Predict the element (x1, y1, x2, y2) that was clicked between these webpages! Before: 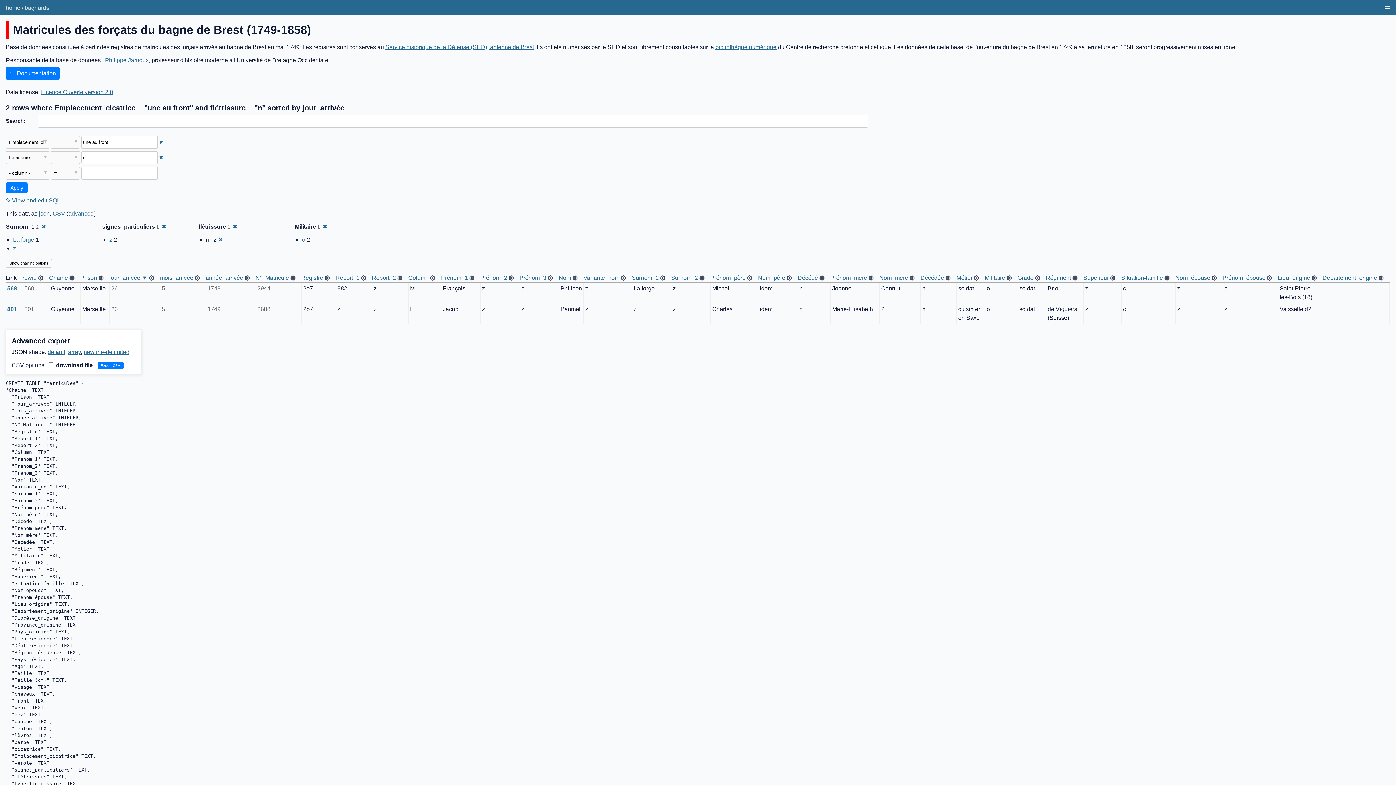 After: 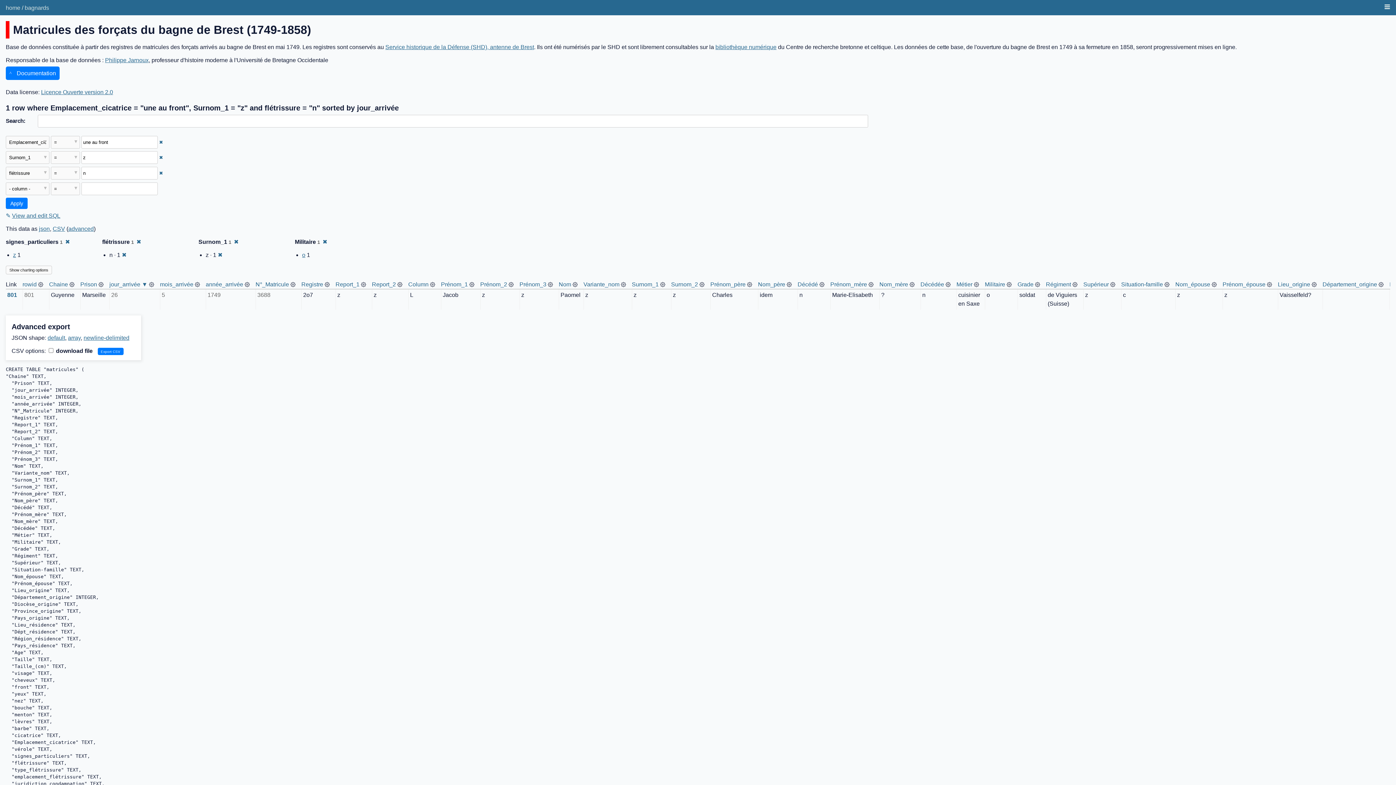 Action: label: z bbox: (13, 245, 16, 251)